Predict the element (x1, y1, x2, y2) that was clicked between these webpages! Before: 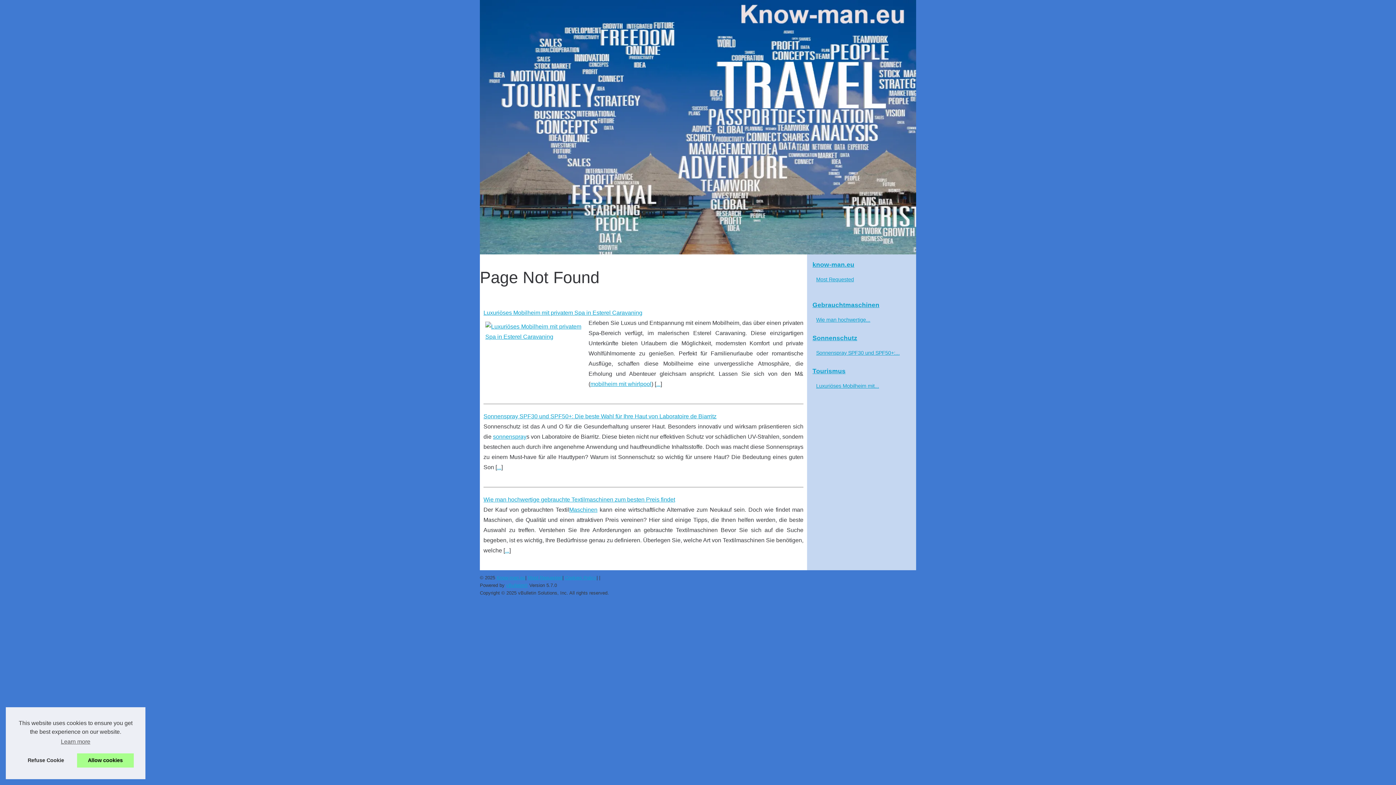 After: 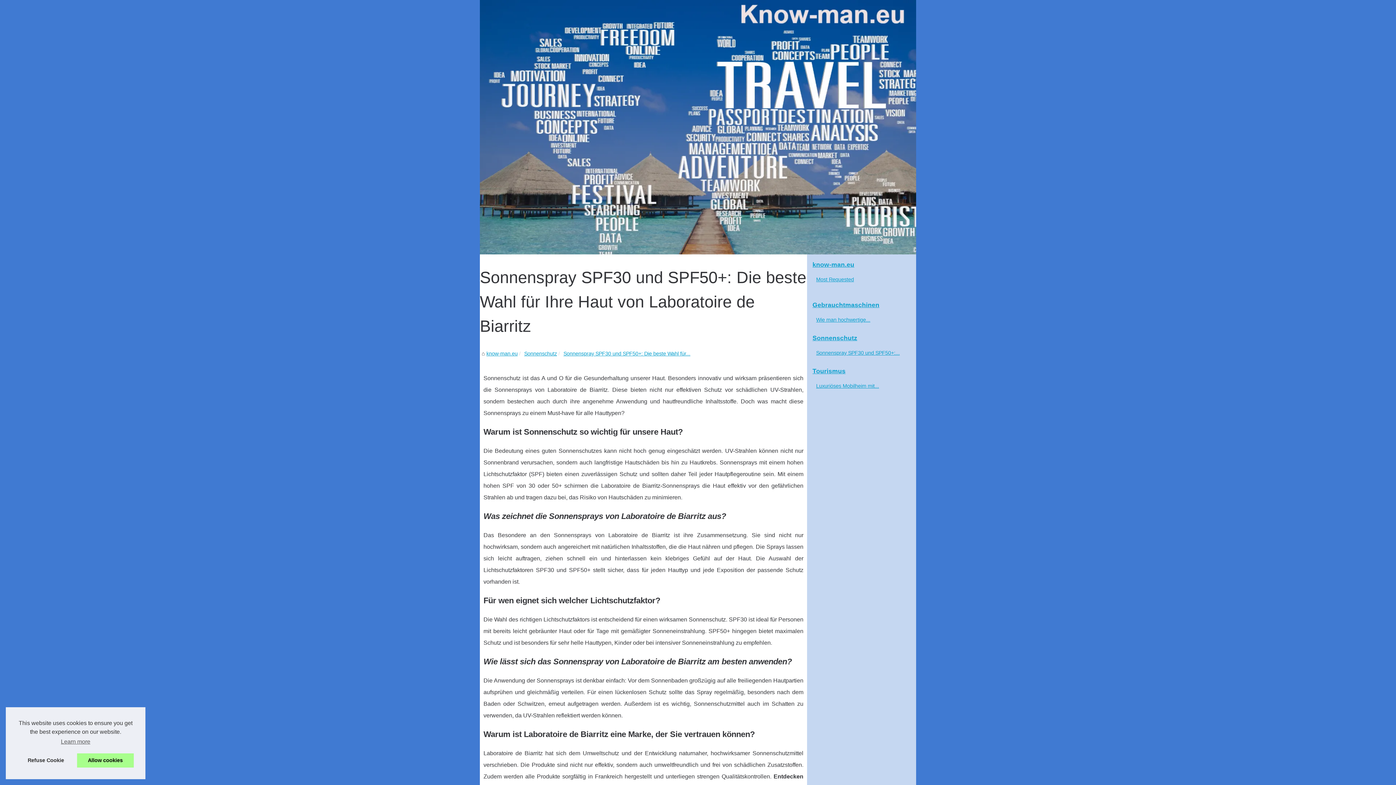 Action: bbox: (814, 348, 901, 357) label: Sonnenspray SPF30 und SPF50+:...